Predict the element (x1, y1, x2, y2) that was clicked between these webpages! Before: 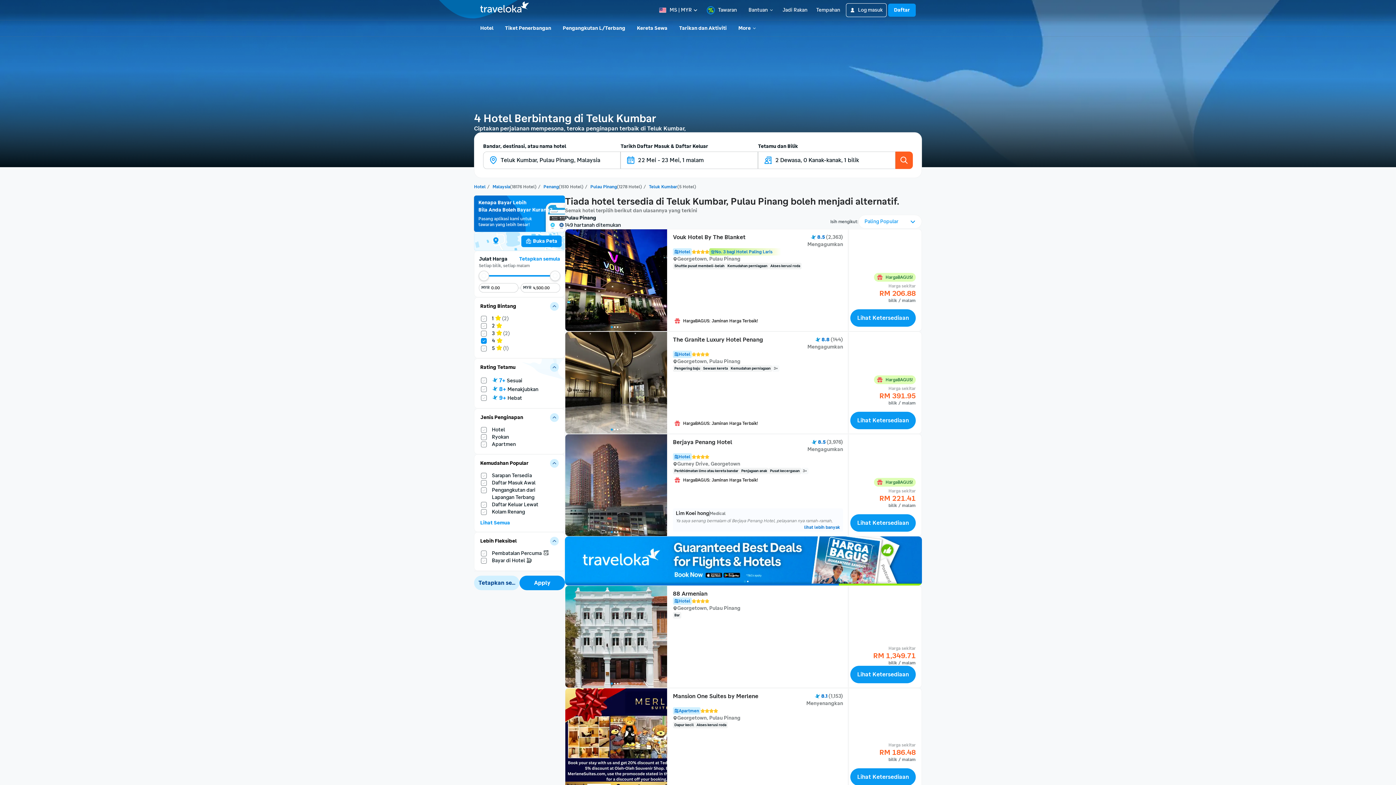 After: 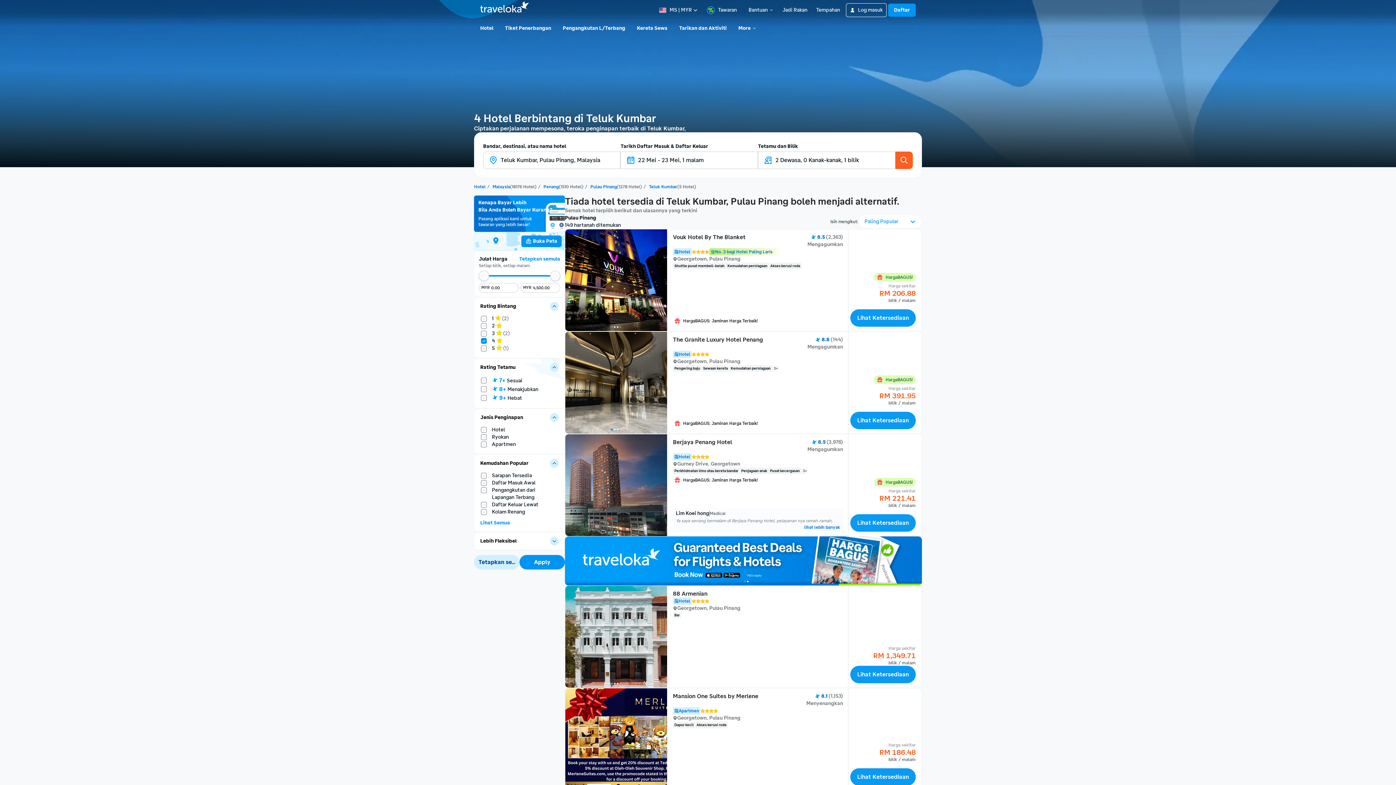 Action: bbox: (550, 537, 558, 545) label: Toggle filter card